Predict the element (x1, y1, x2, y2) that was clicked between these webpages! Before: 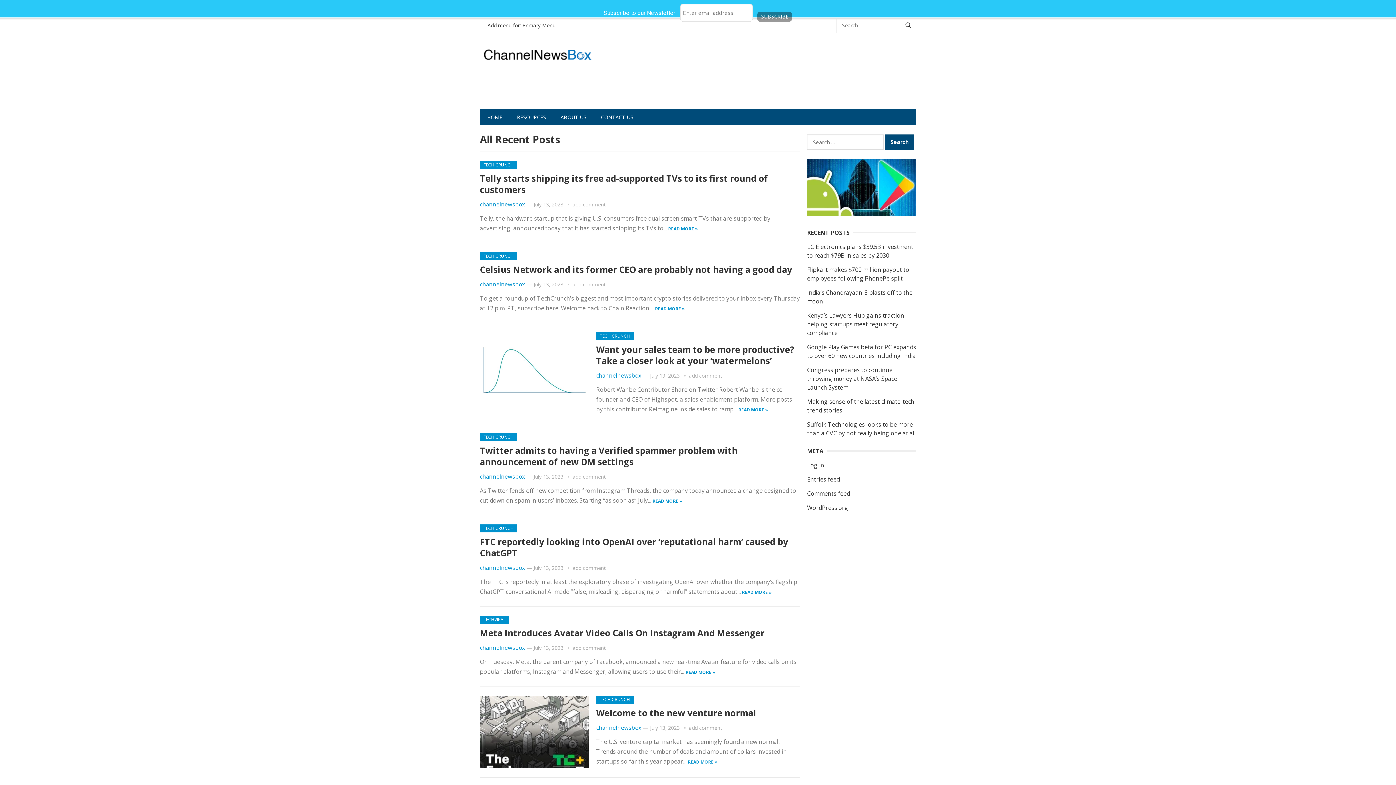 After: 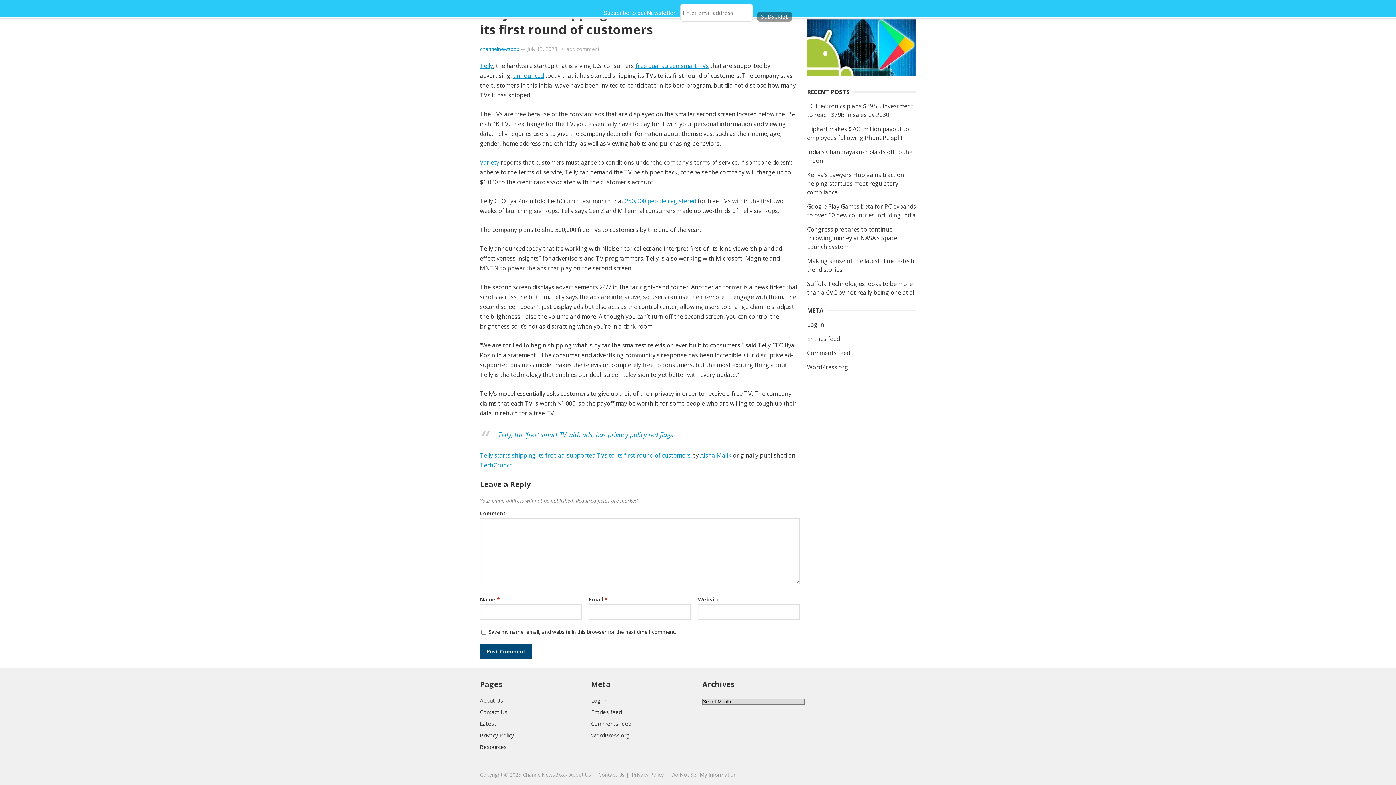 Action: bbox: (572, 201, 605, 208) label: add comment